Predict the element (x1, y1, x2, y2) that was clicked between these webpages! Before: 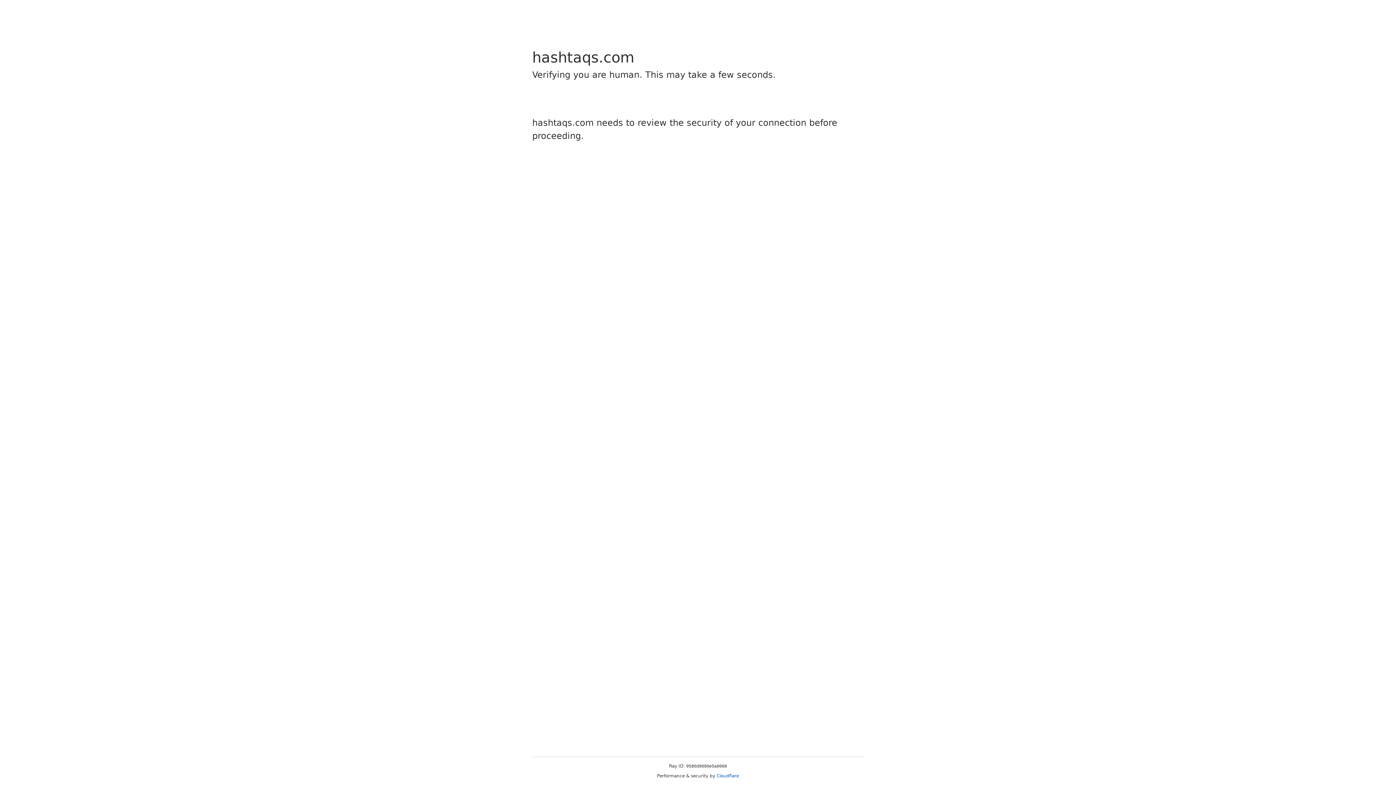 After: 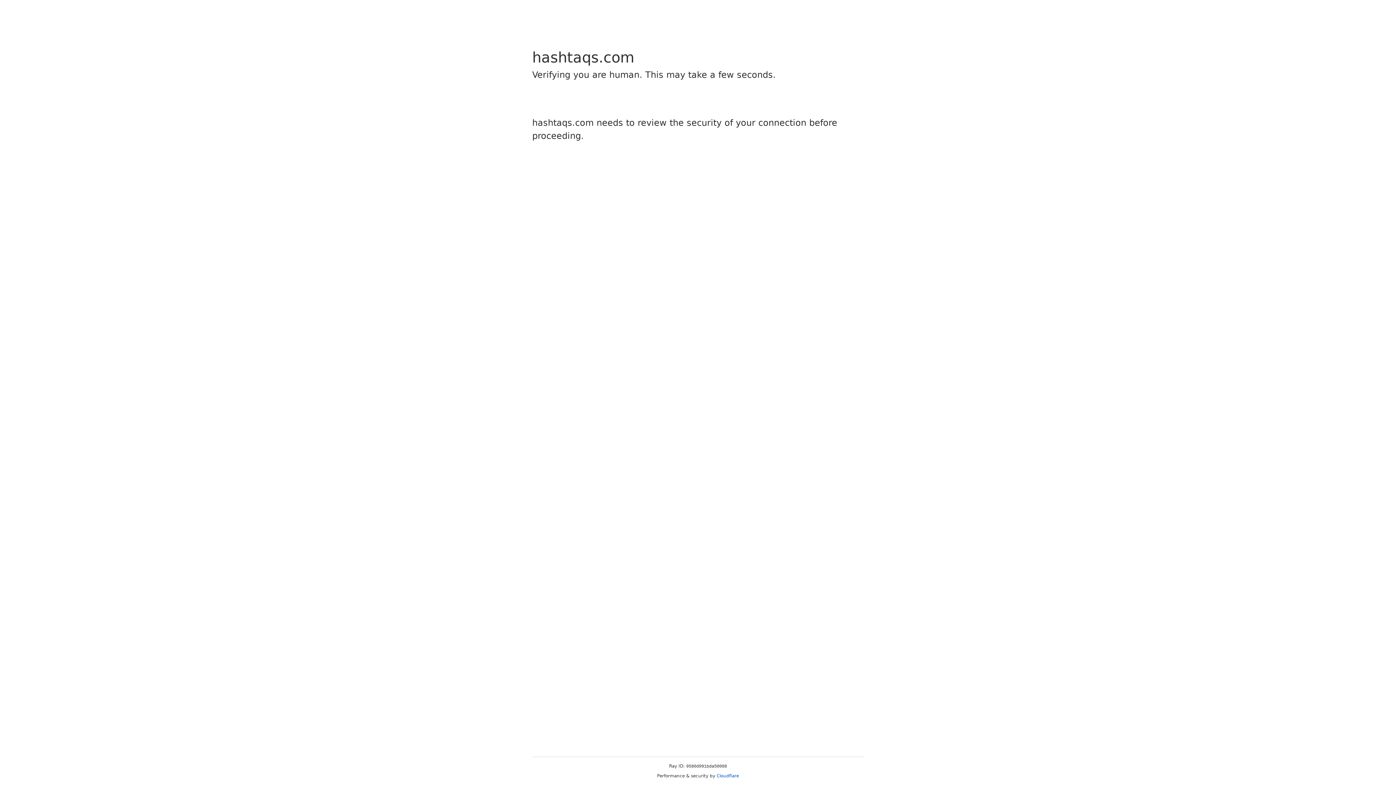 Action: label: Cloudflare bbox: (716, 773, 739, 778)